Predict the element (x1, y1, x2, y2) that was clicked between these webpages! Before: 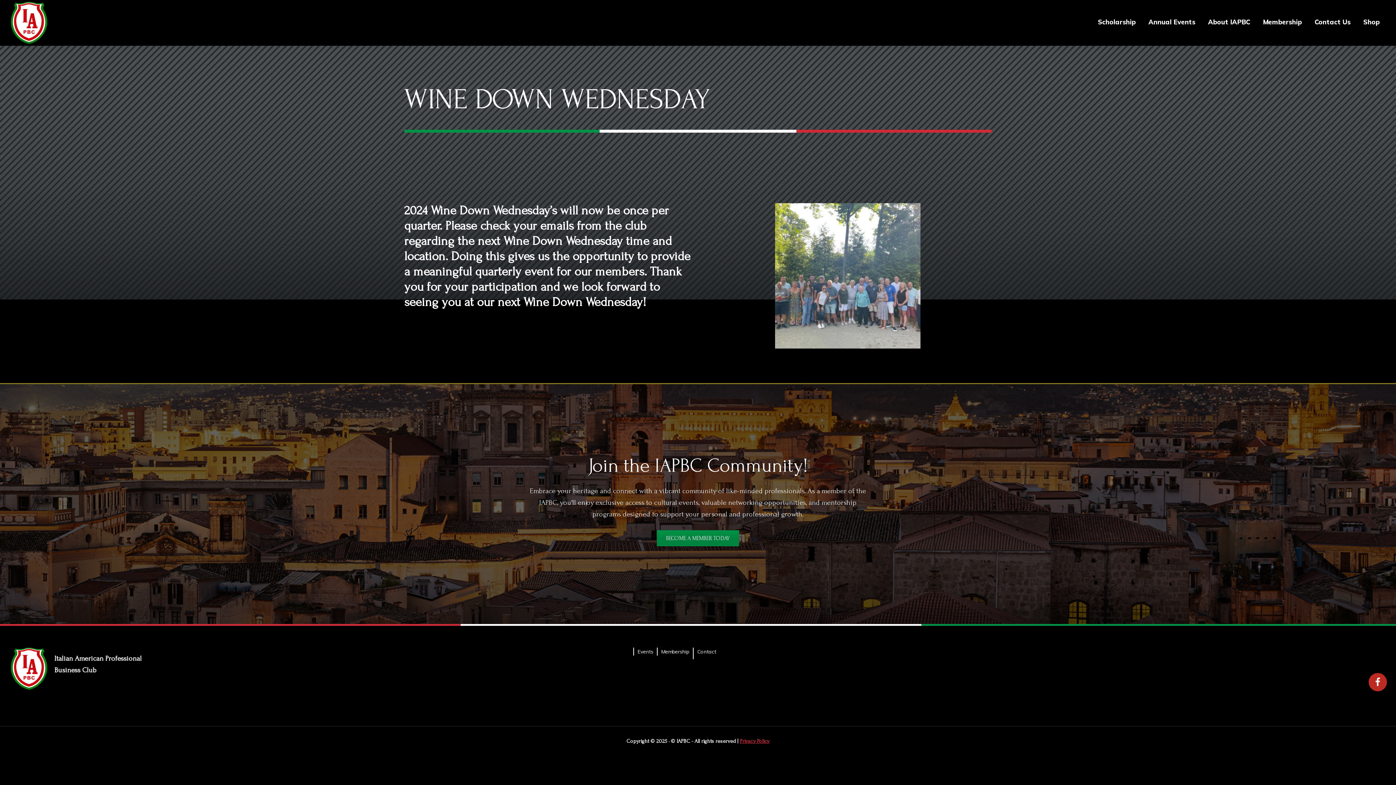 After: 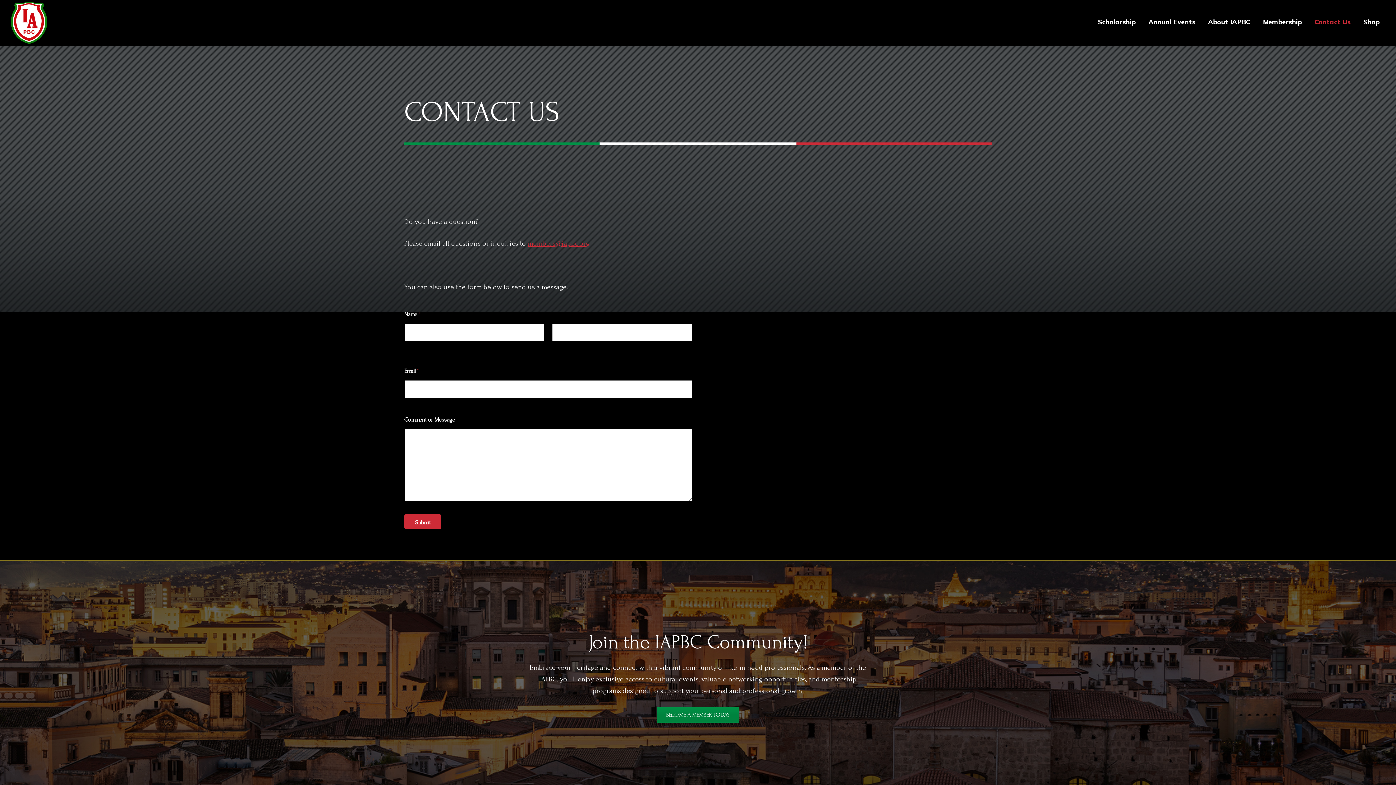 Action: label: Contact bbox: (697, 648, 716, 655)